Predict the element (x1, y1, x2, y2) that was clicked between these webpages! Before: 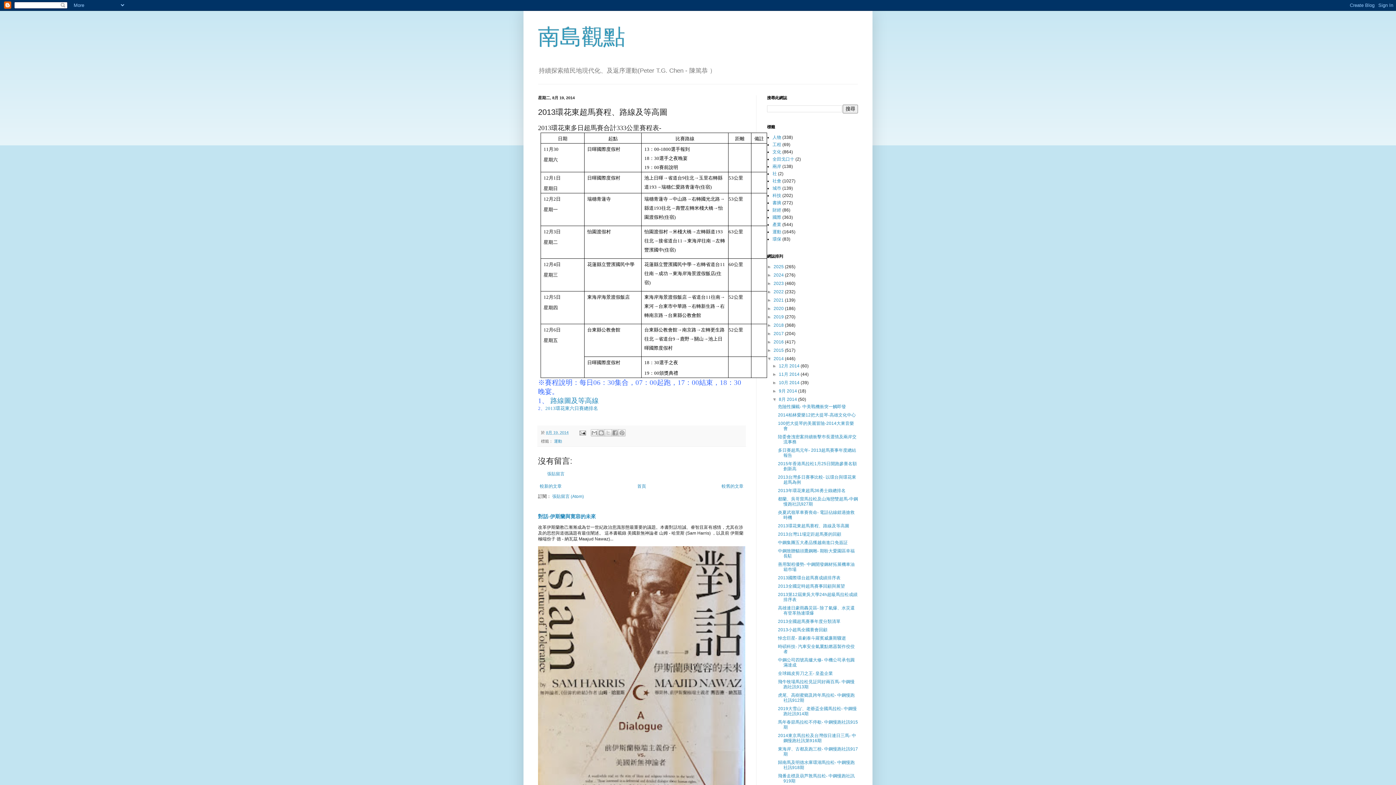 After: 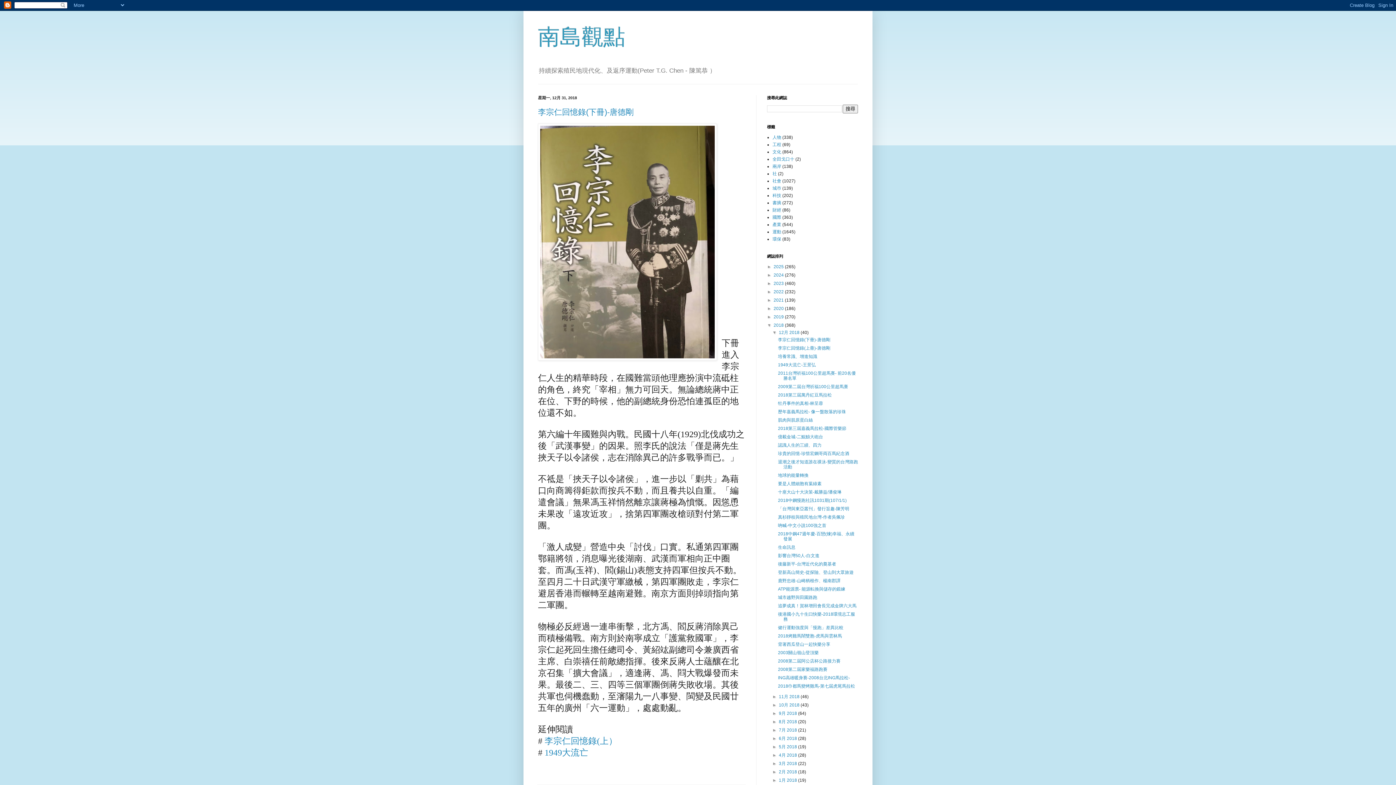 Action: label: 2018  bbox: (773, 323, 785, 328)